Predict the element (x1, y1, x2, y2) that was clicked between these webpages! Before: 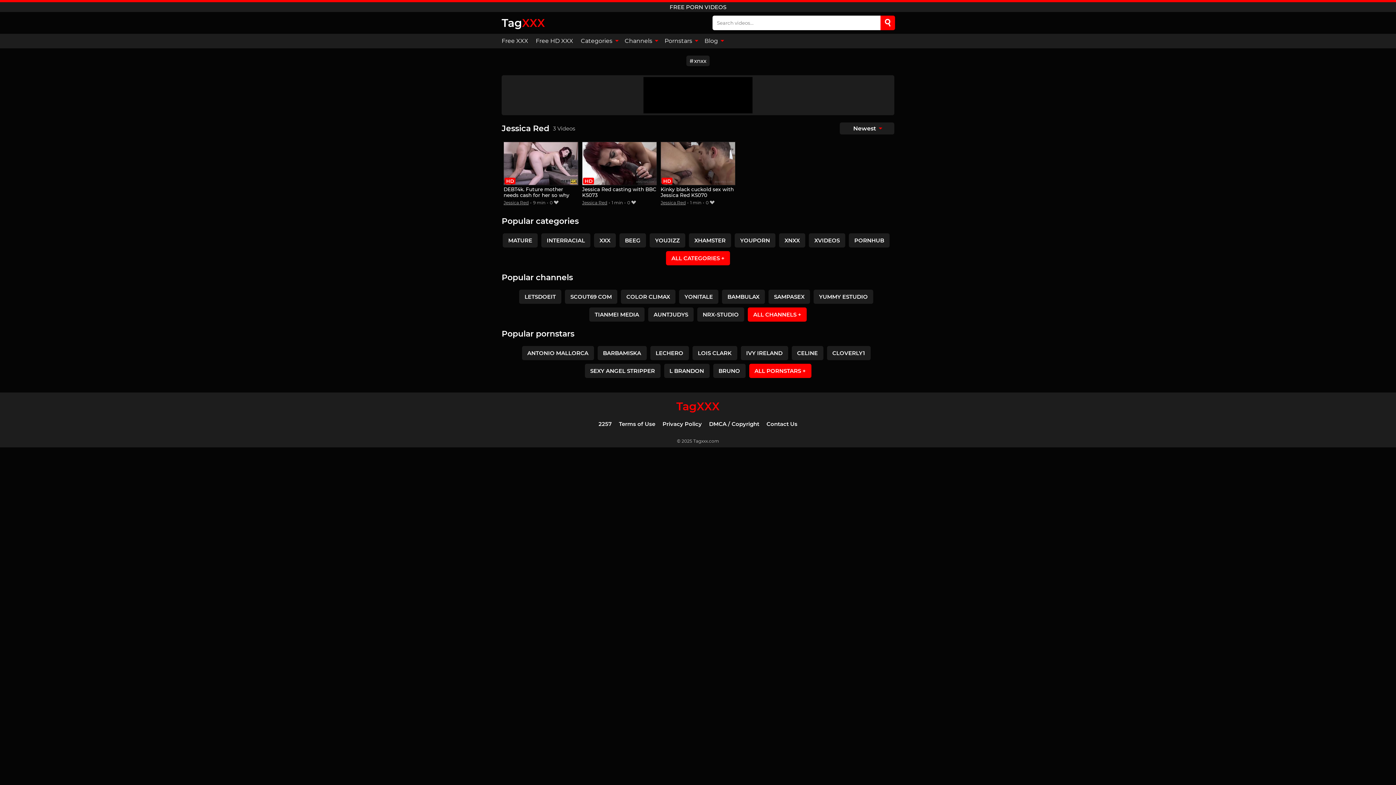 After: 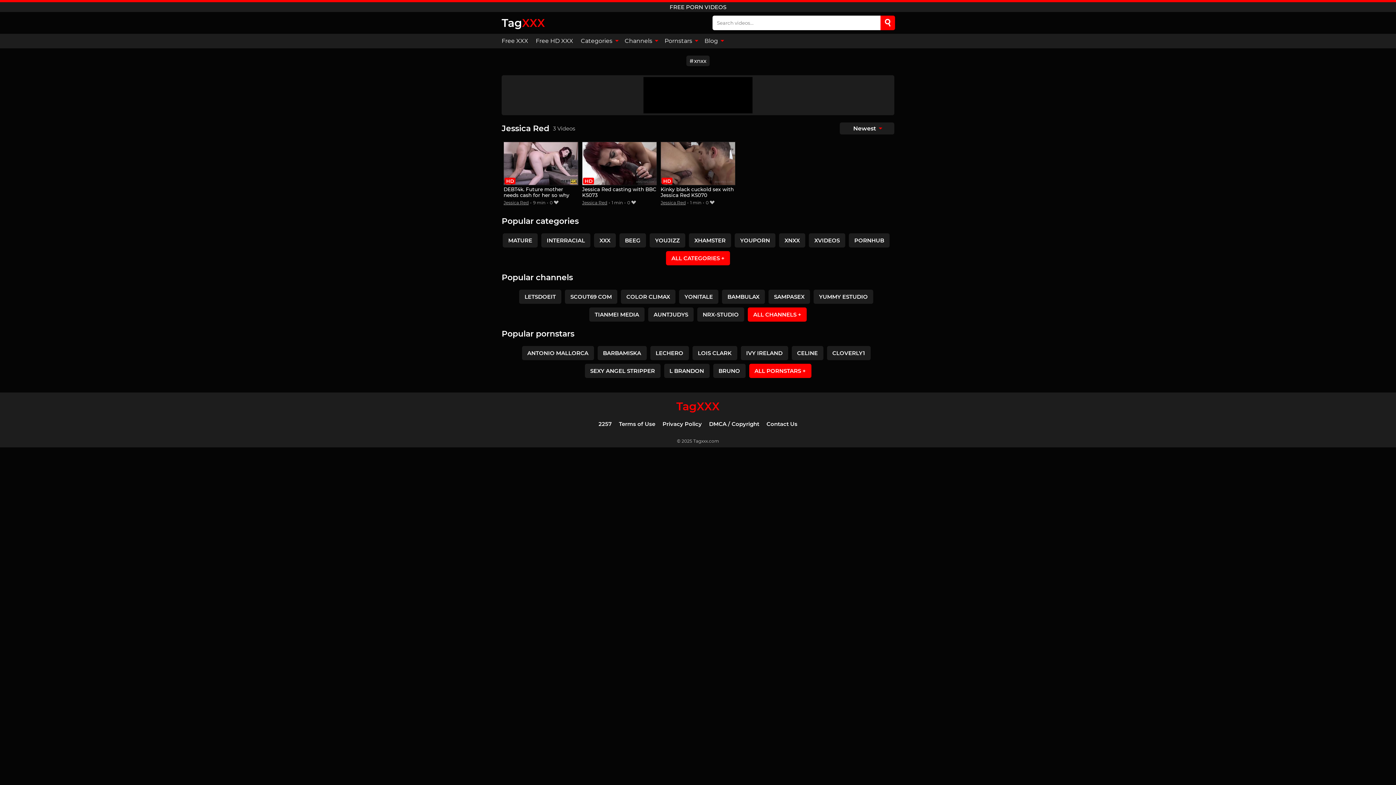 Action: label: Jessica Red bbox: (582, 200, 607, 205)